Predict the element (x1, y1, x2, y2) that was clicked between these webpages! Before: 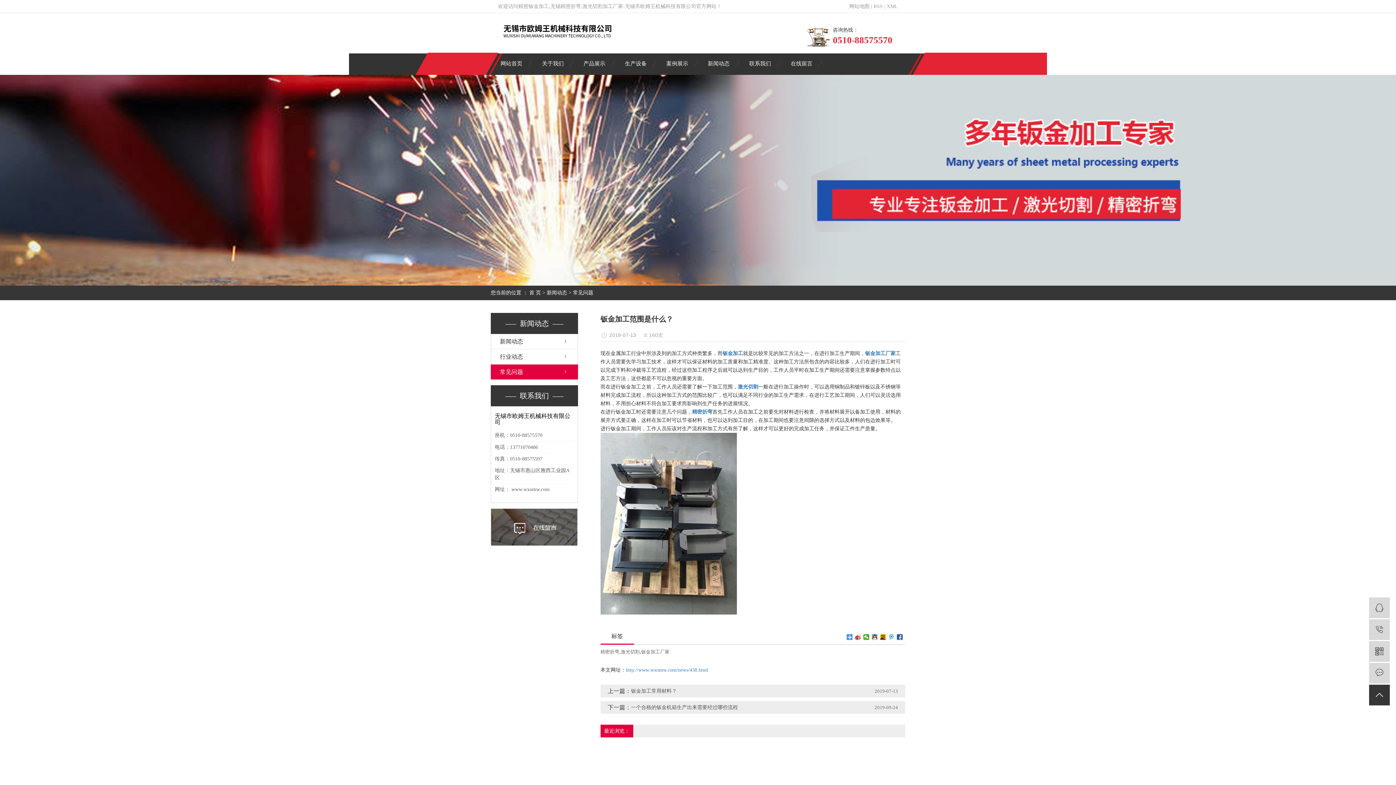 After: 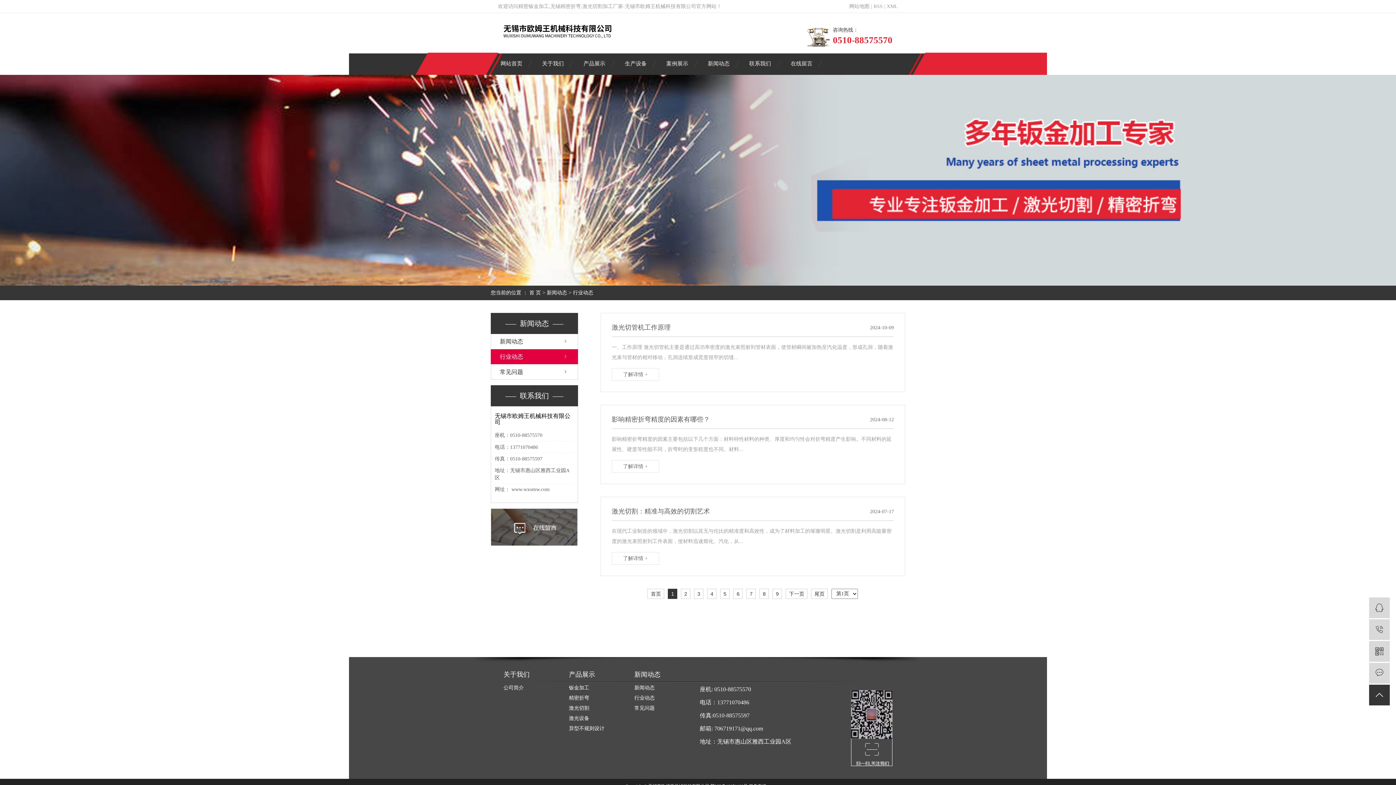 Action: label: 行业动态 bbox: (490, 349, 578, 364)